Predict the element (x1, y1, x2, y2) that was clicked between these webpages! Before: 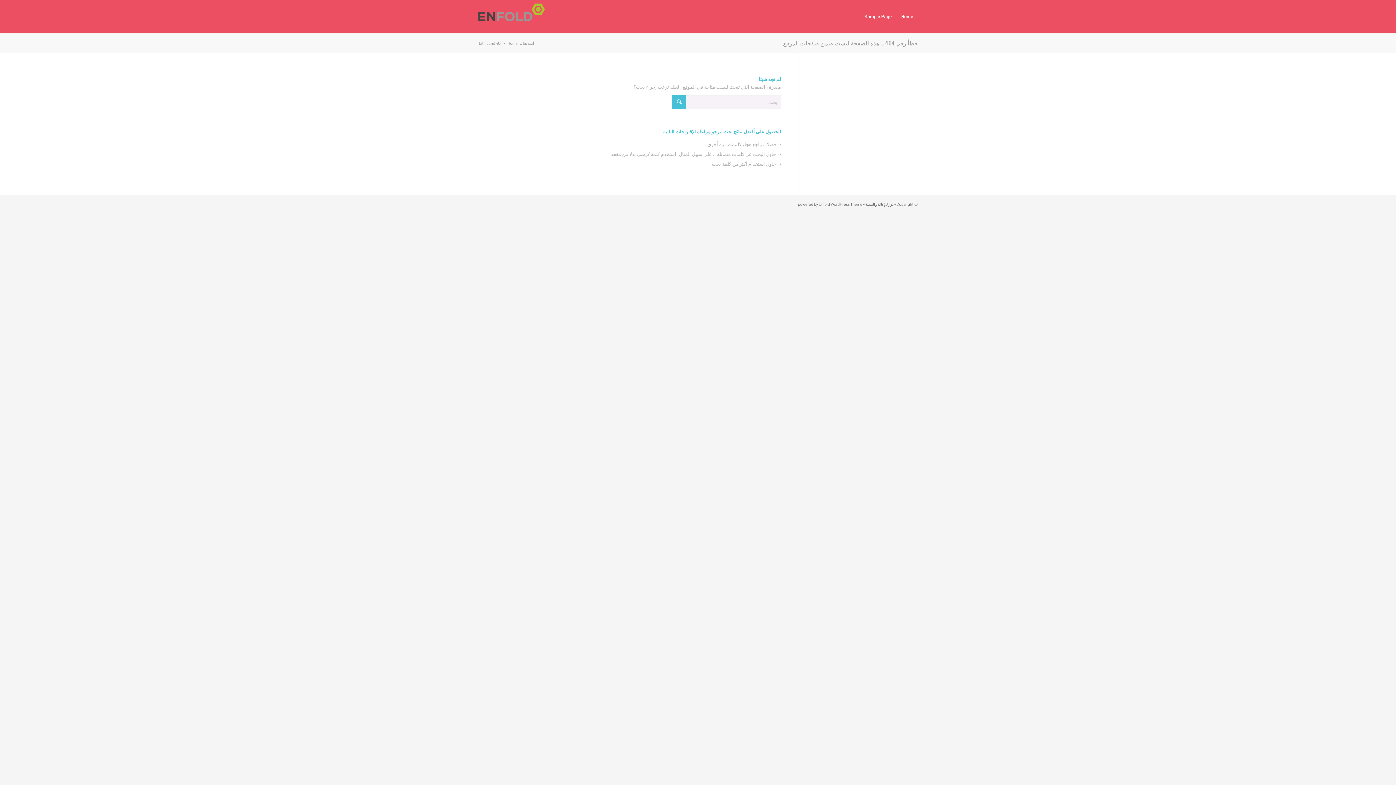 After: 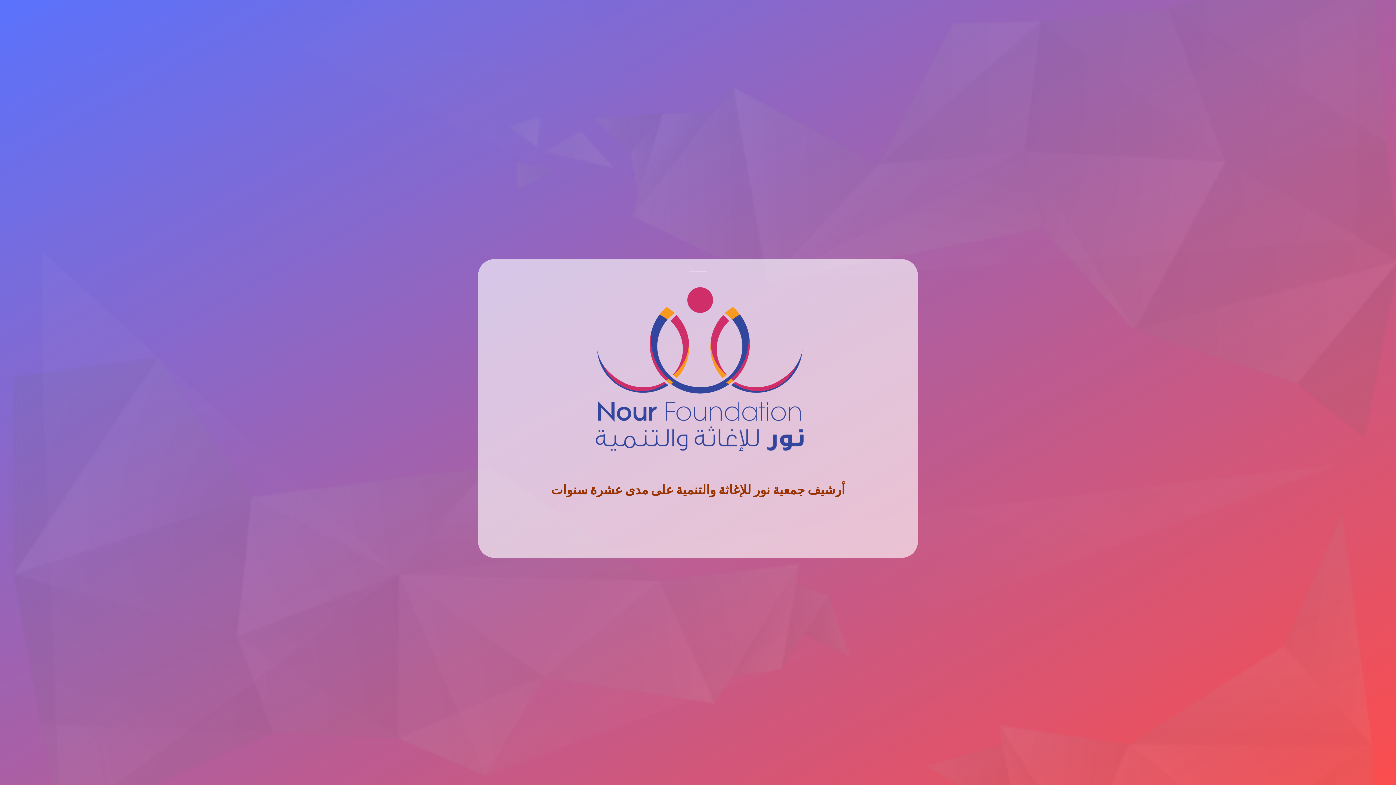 Action: label: Home bbox: (896, 0, 918, 32)